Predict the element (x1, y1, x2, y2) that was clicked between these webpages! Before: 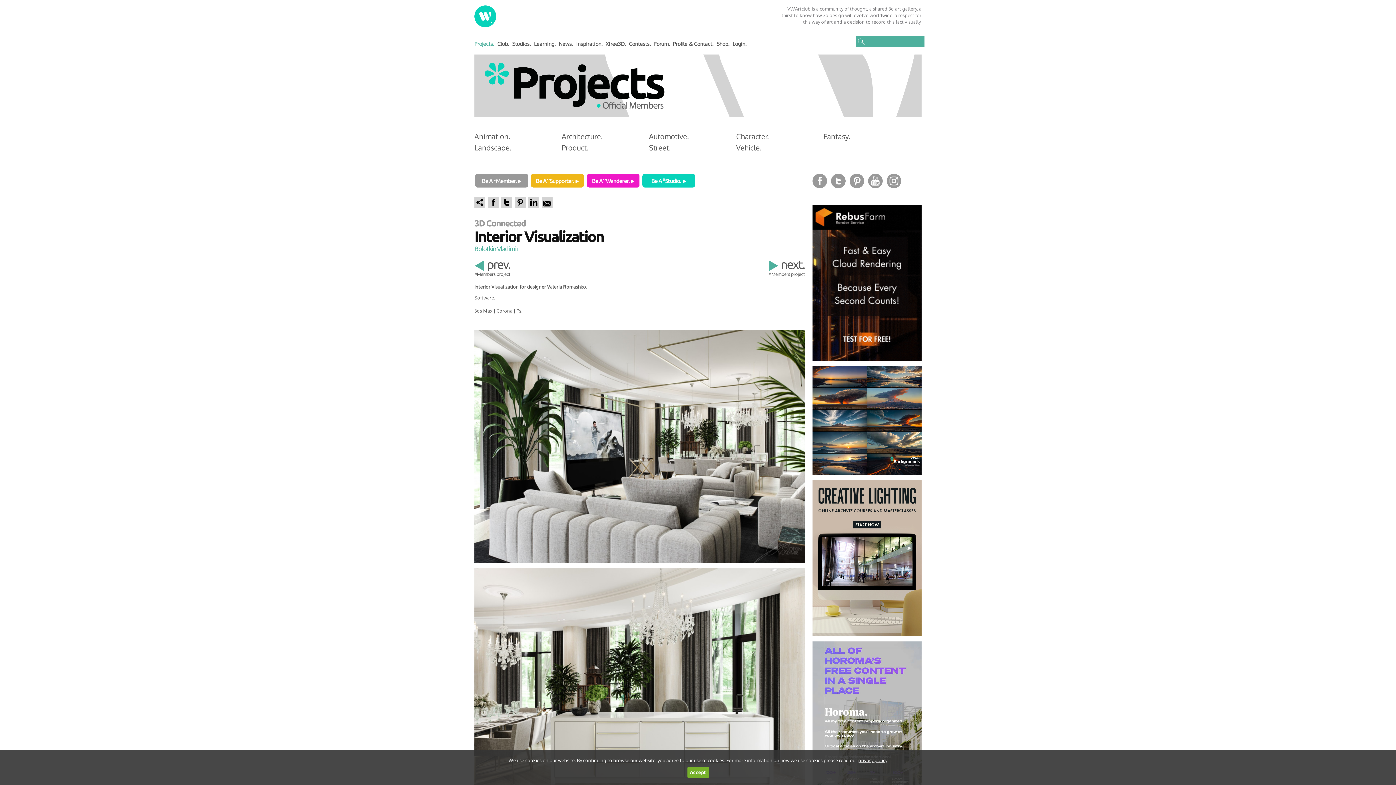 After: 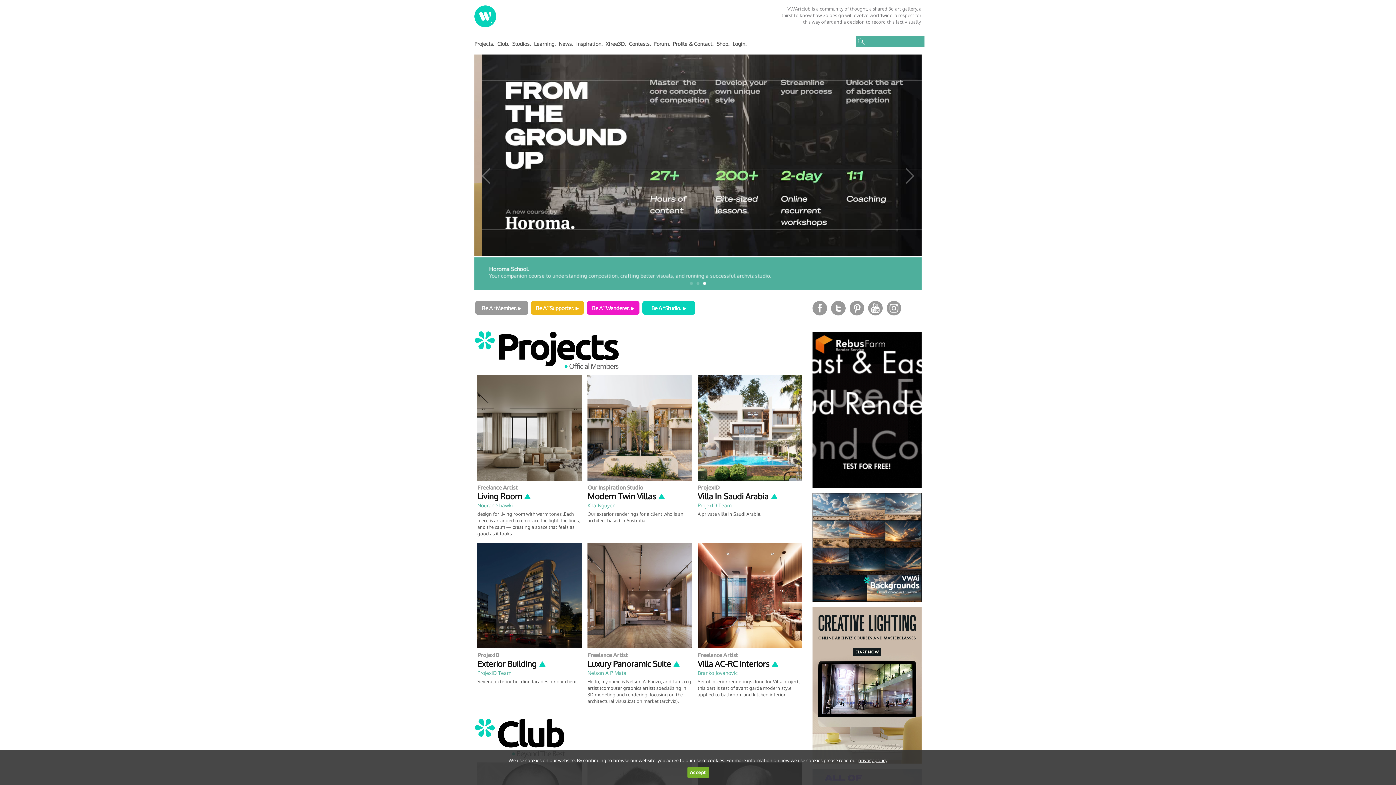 Action: bbox: (474, 22, 549, 28)